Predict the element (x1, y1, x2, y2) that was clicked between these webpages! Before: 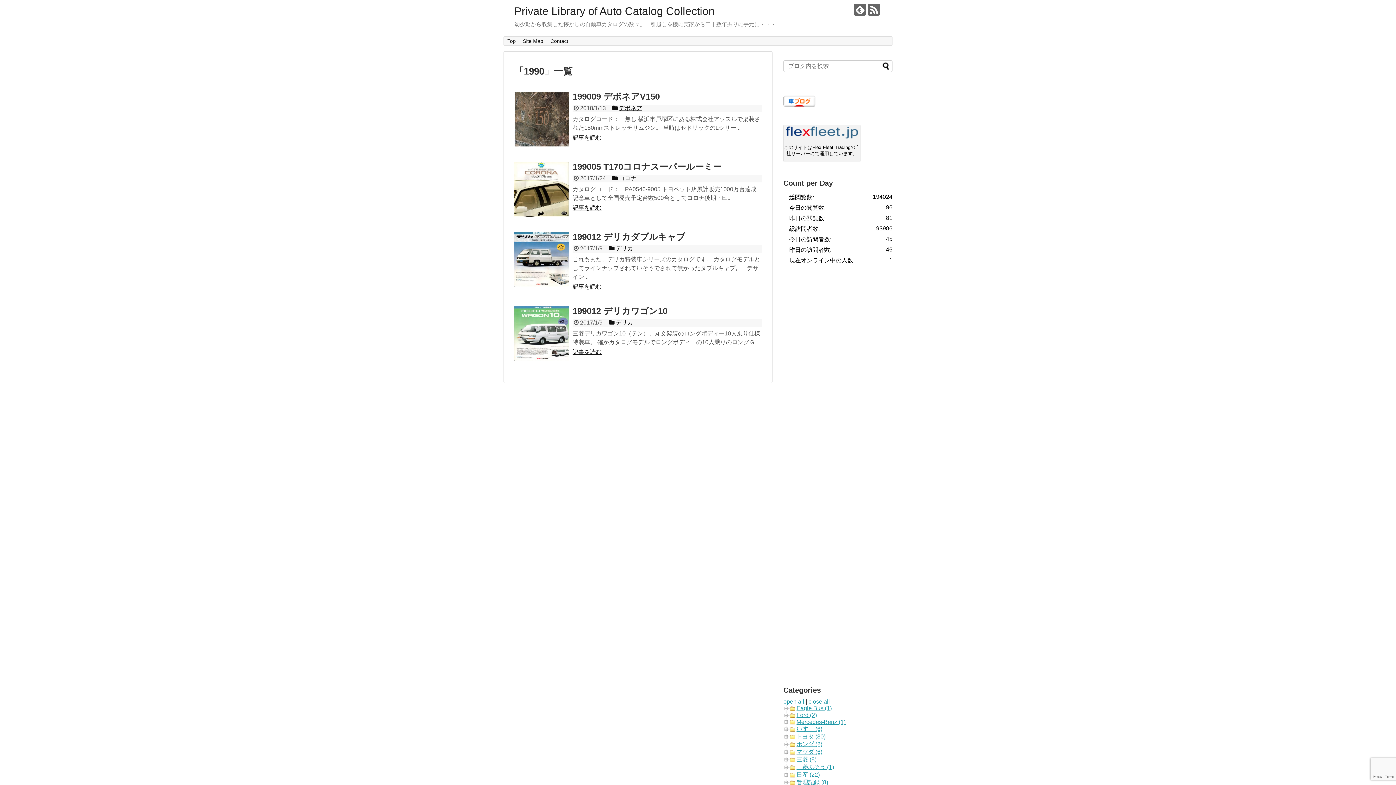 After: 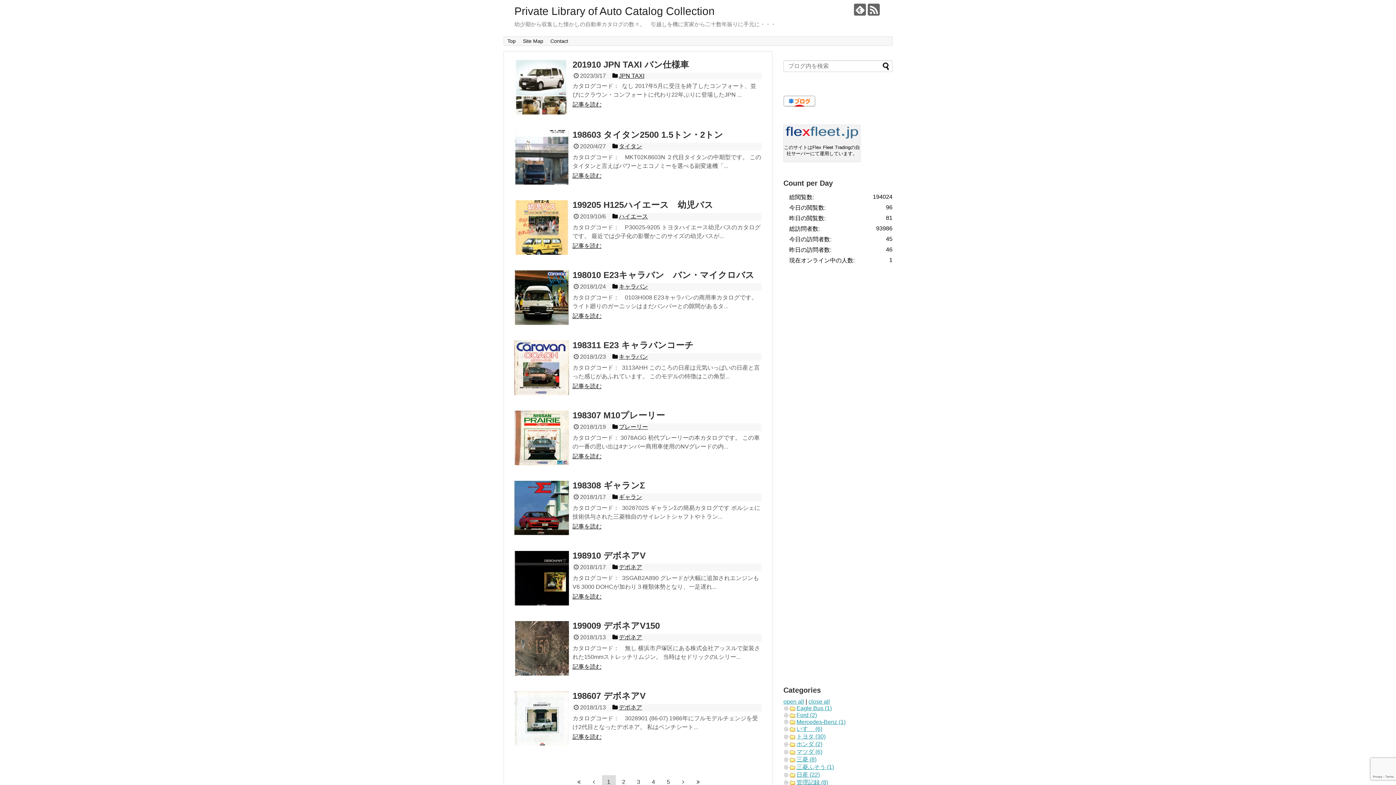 Action: bbox: (504, 36, 519, 45) label: Top